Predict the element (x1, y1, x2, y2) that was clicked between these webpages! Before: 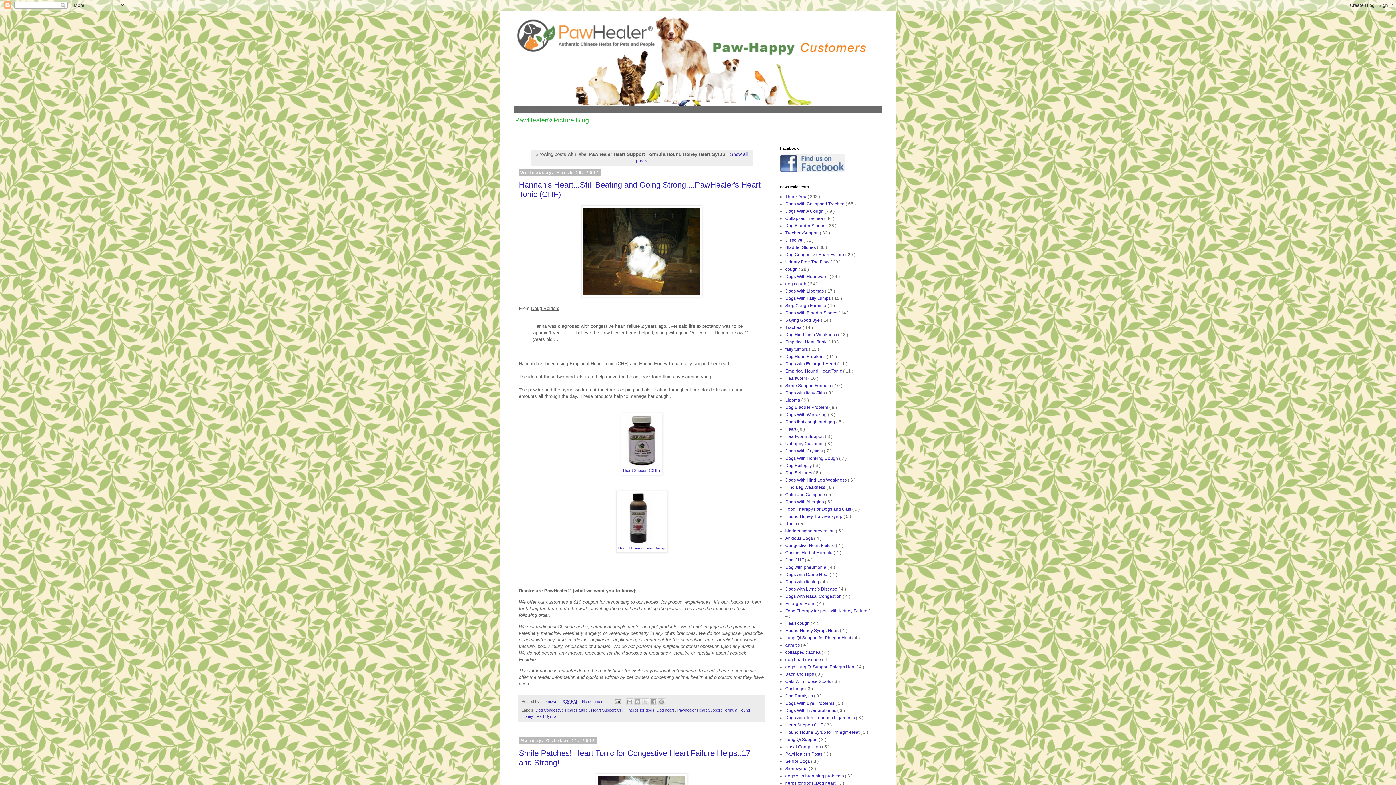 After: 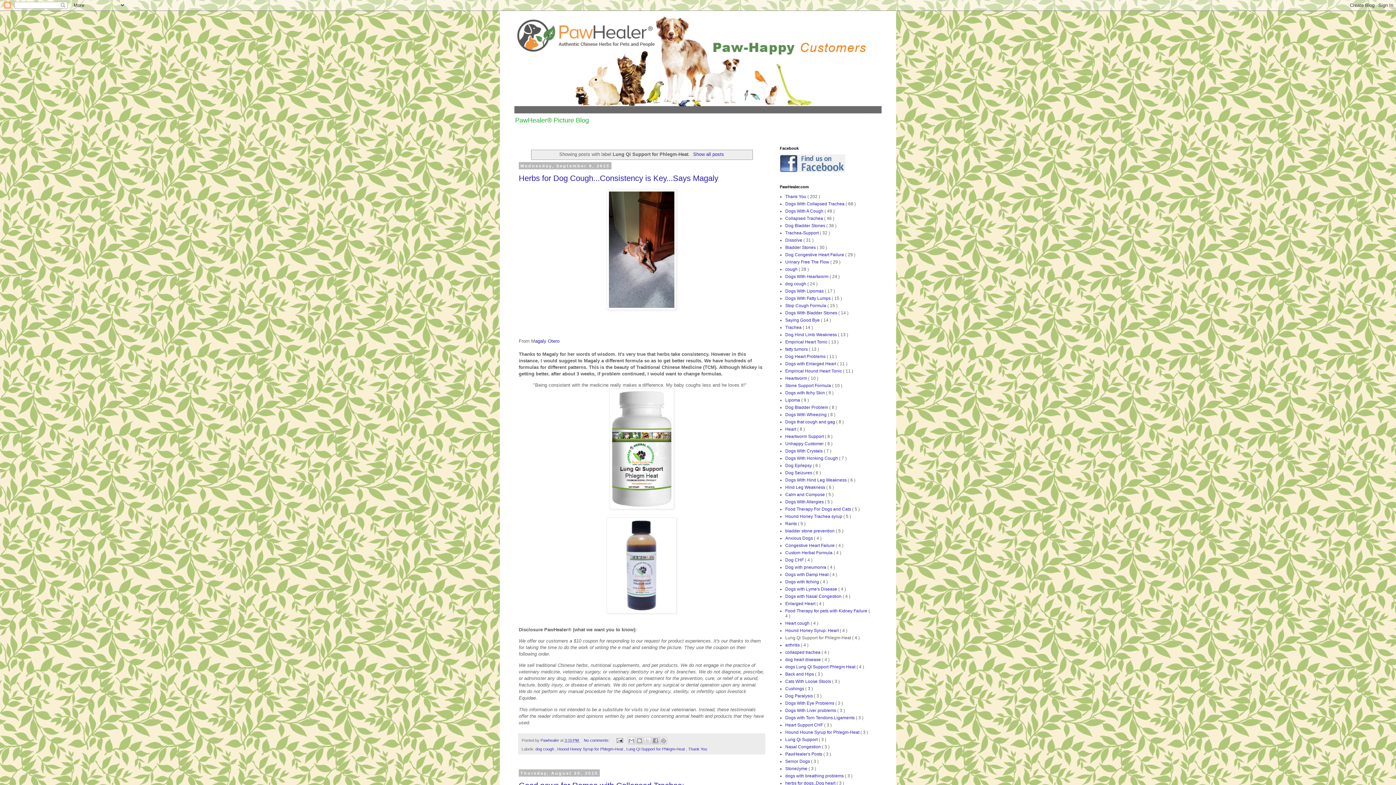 Action: label: Lung Qi Support for Phlegm-Heat  bbox: (785, 635, 852, 640)